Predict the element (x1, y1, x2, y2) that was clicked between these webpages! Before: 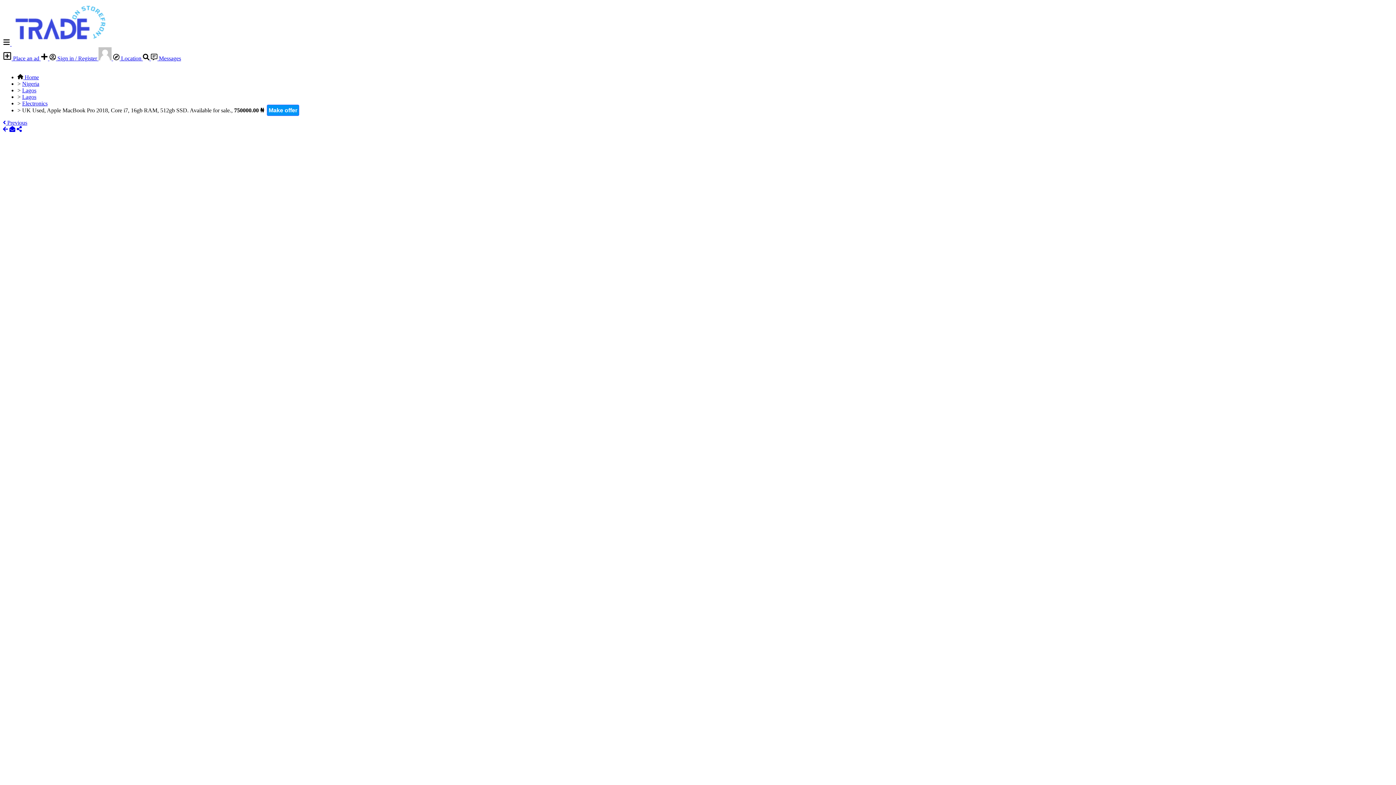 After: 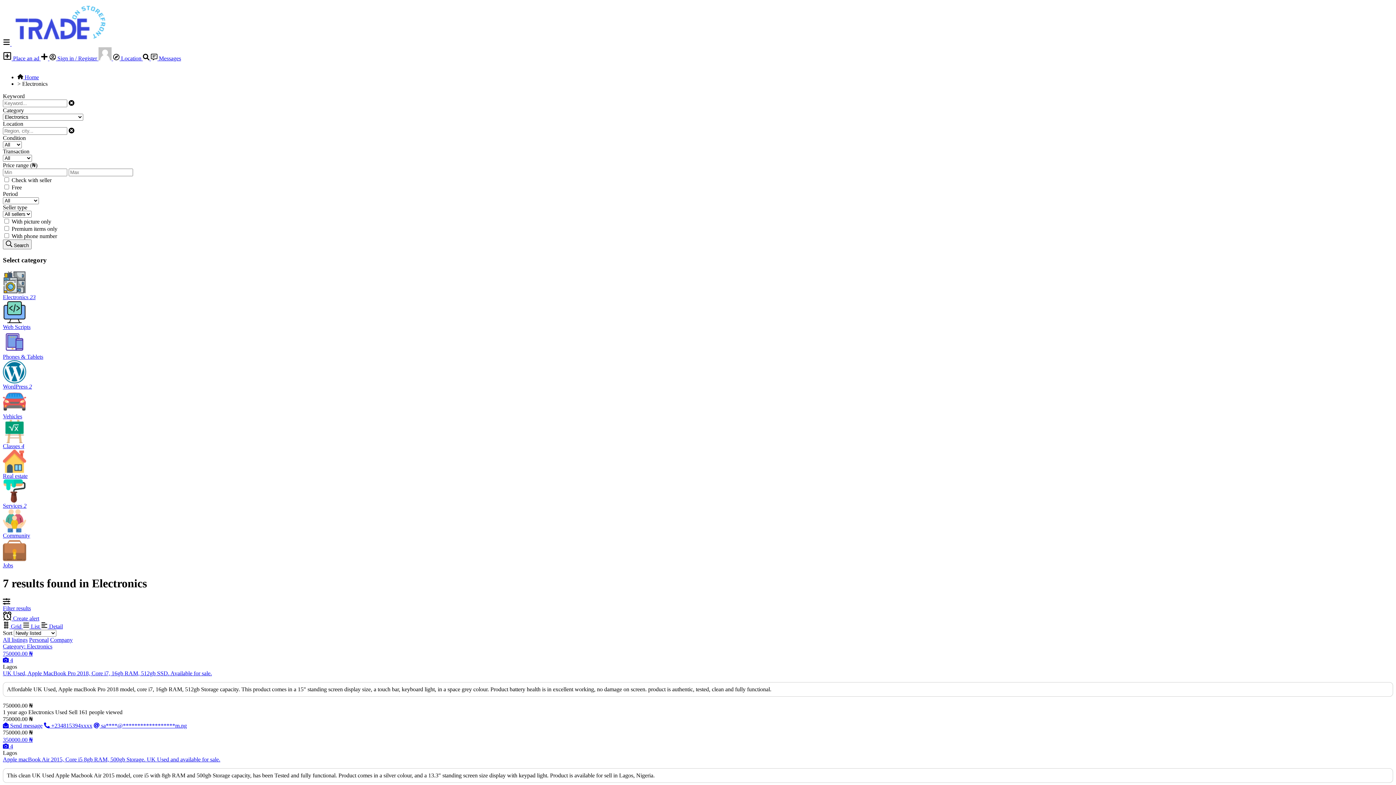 Action: bbox: (22, 100, 47, 106) label: Electronics